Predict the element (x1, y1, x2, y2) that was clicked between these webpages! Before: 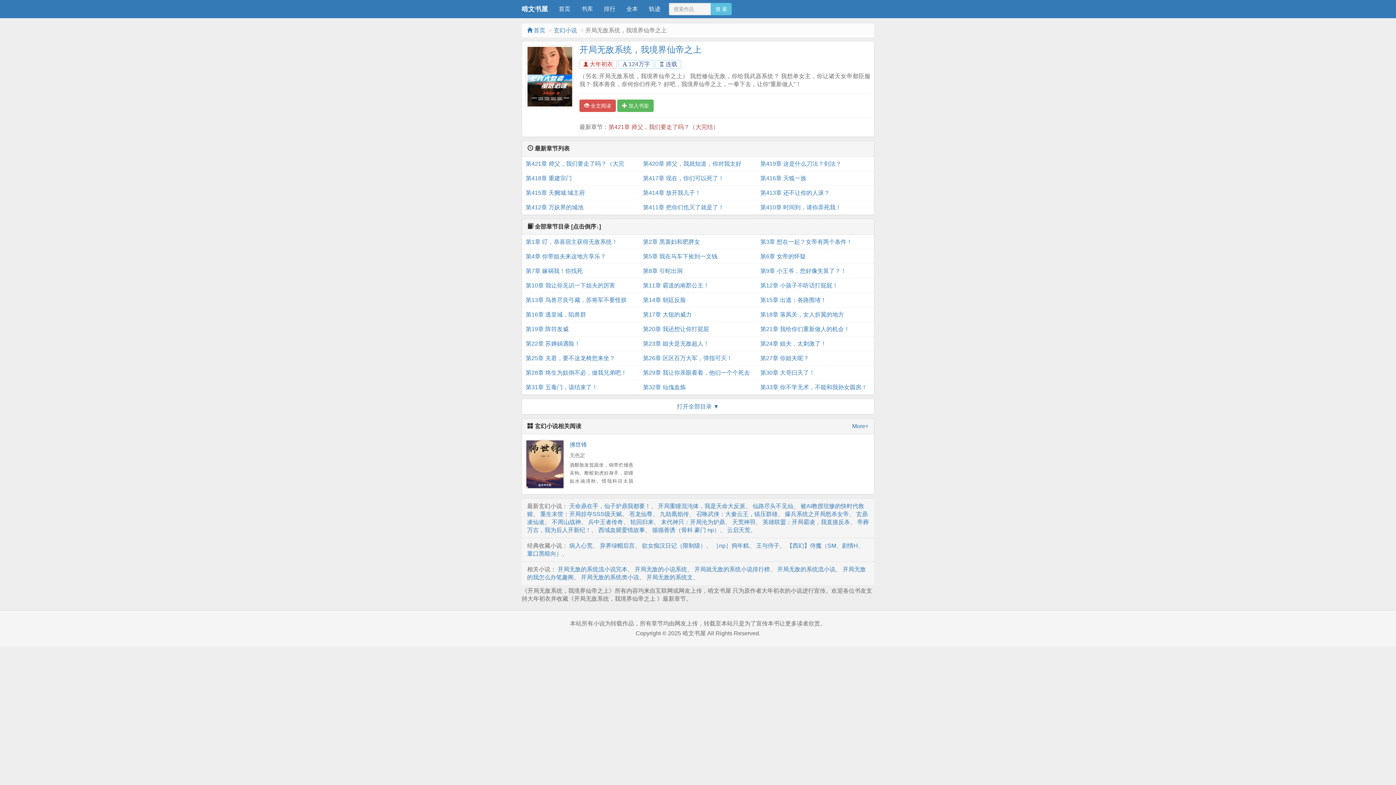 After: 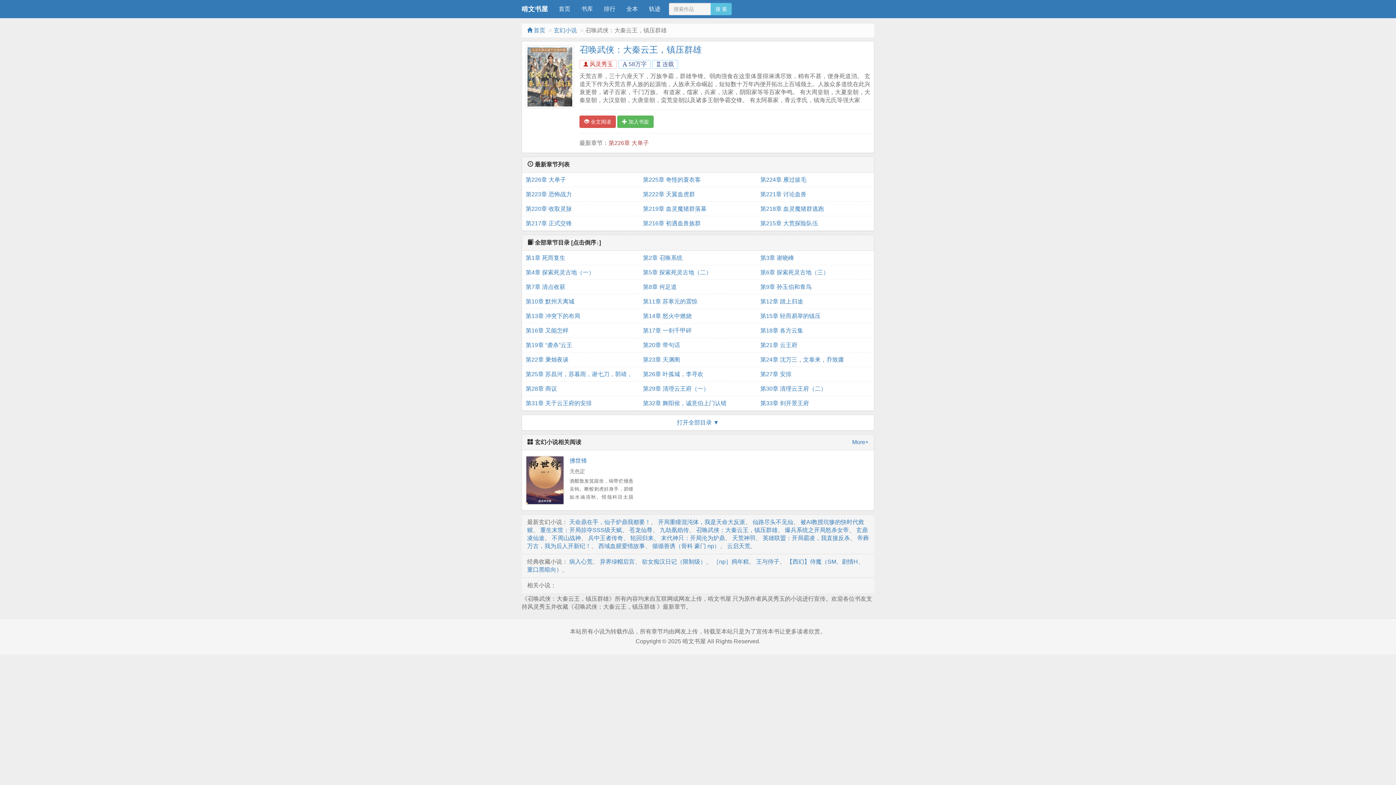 Action: bbox: (696, 511, 777, 517) label: 召唤武侠：大秦云王，镇压群雄